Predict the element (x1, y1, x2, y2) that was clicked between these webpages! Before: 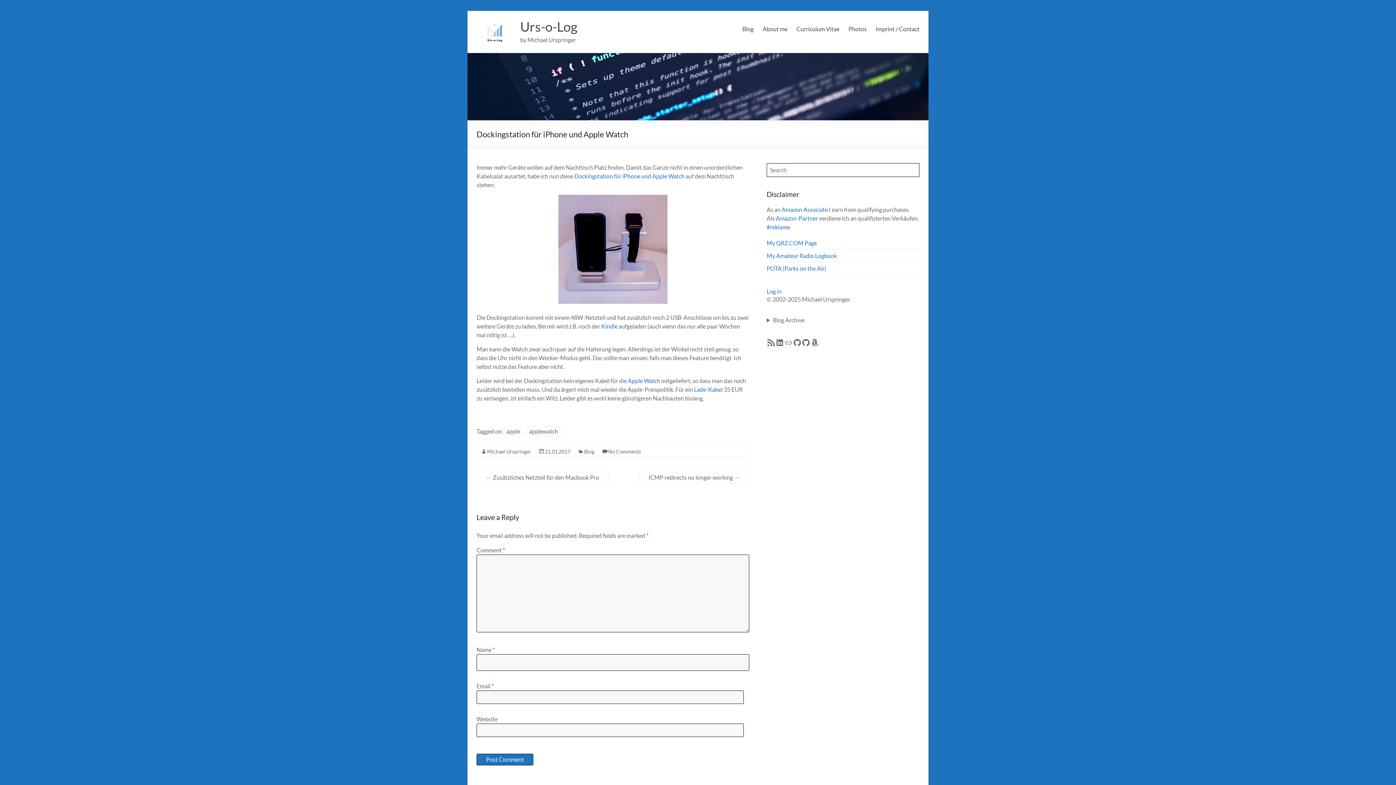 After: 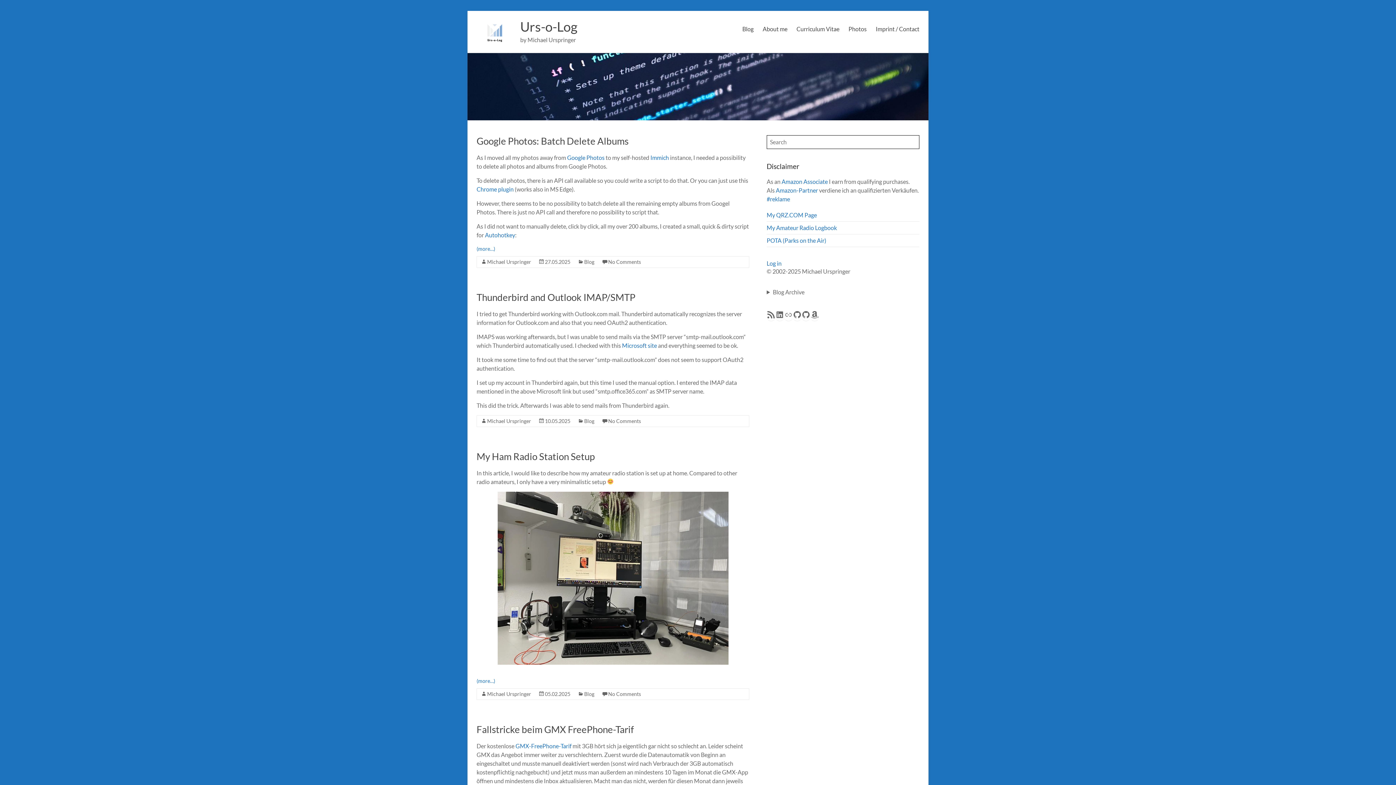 Action: label: Urs-o-Log bbox: (520, 18, 577, 34)